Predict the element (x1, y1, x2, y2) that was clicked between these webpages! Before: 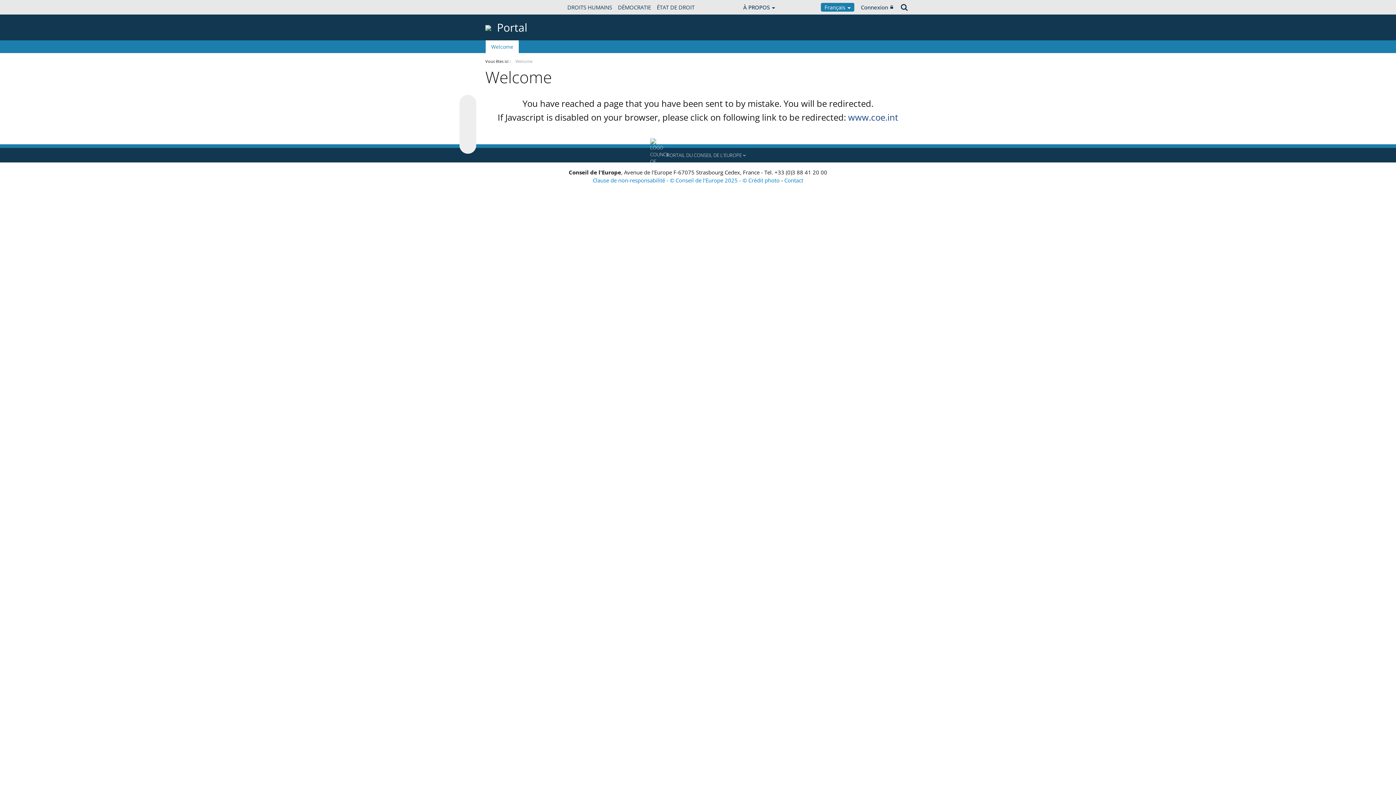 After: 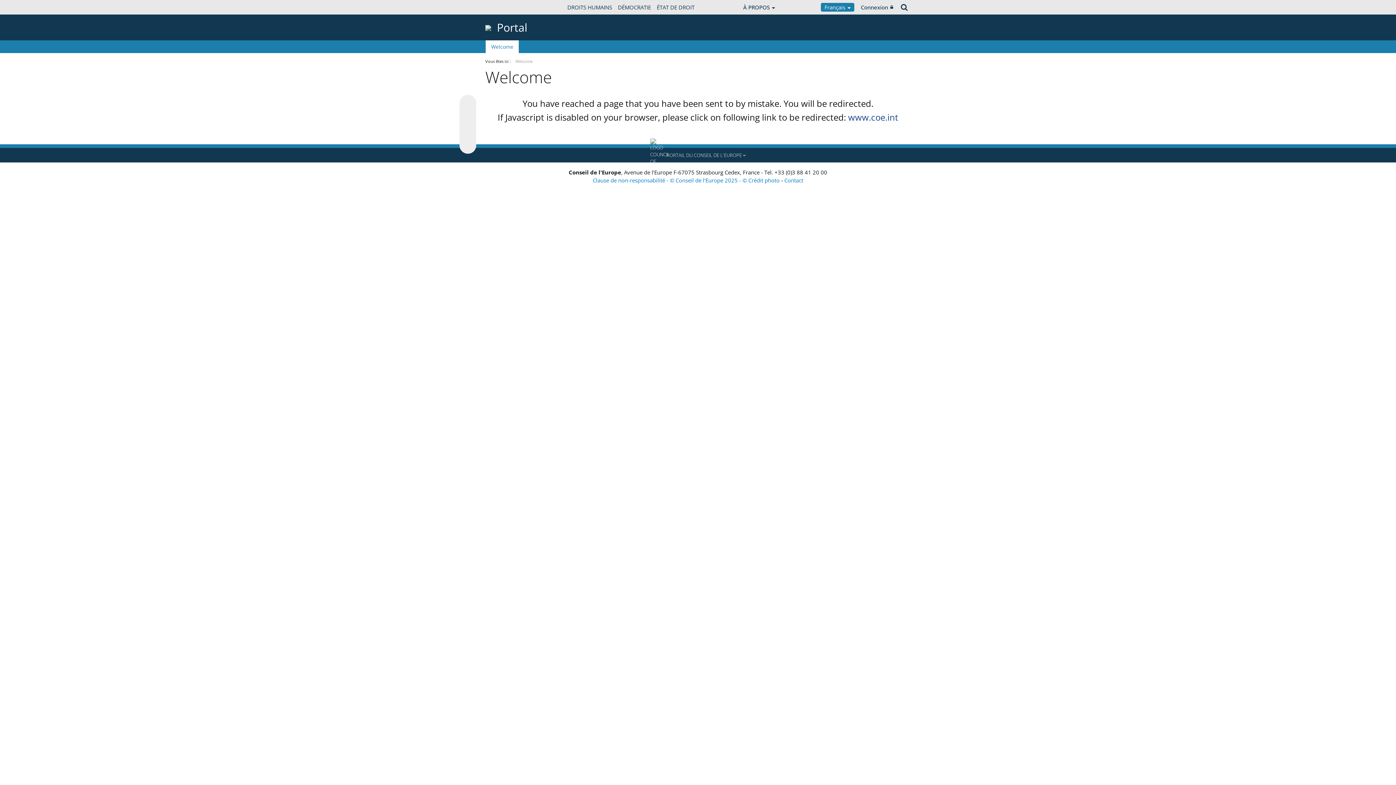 Action: label: Portal bbox: (497, 20, 527, 34)